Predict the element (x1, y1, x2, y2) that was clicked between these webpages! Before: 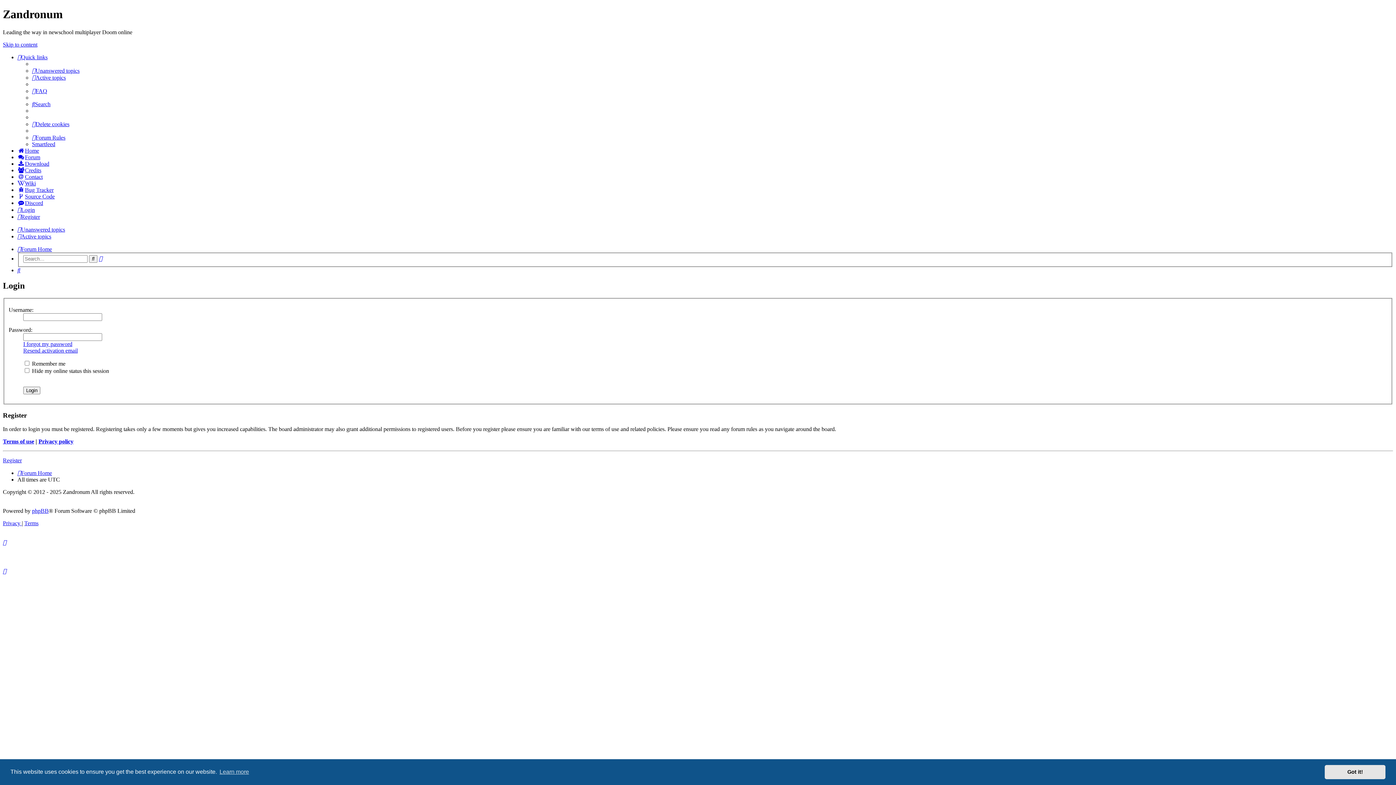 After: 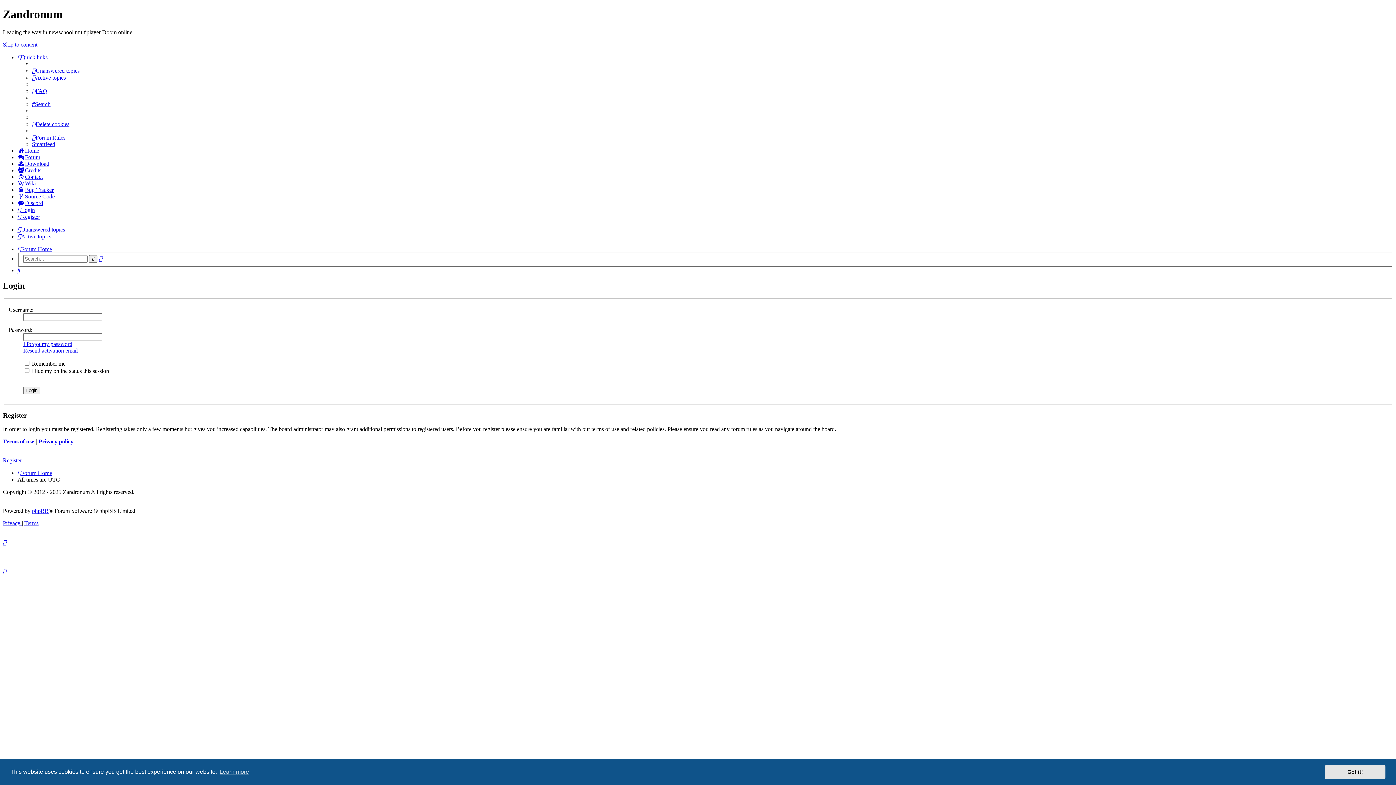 Action: bbox: (2, 539, 6, 545)